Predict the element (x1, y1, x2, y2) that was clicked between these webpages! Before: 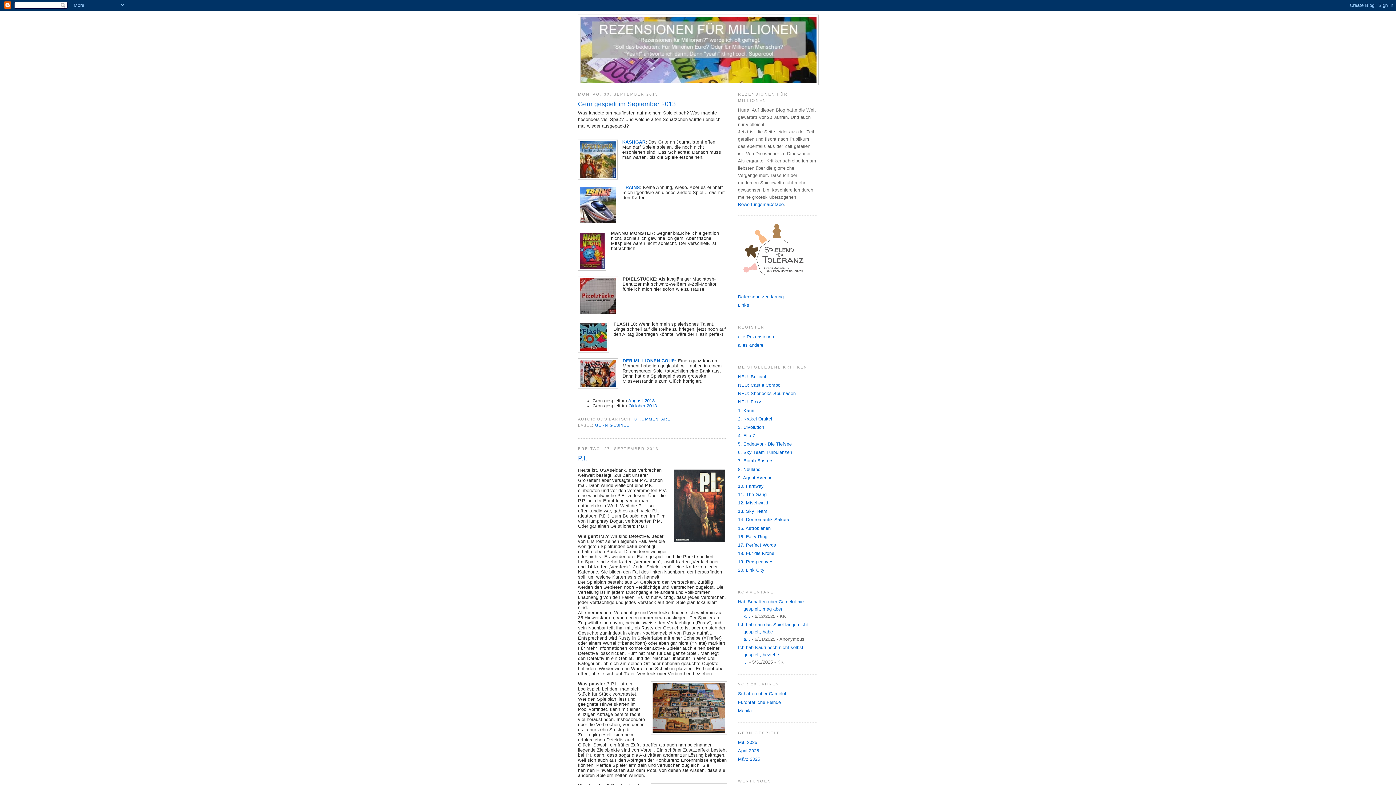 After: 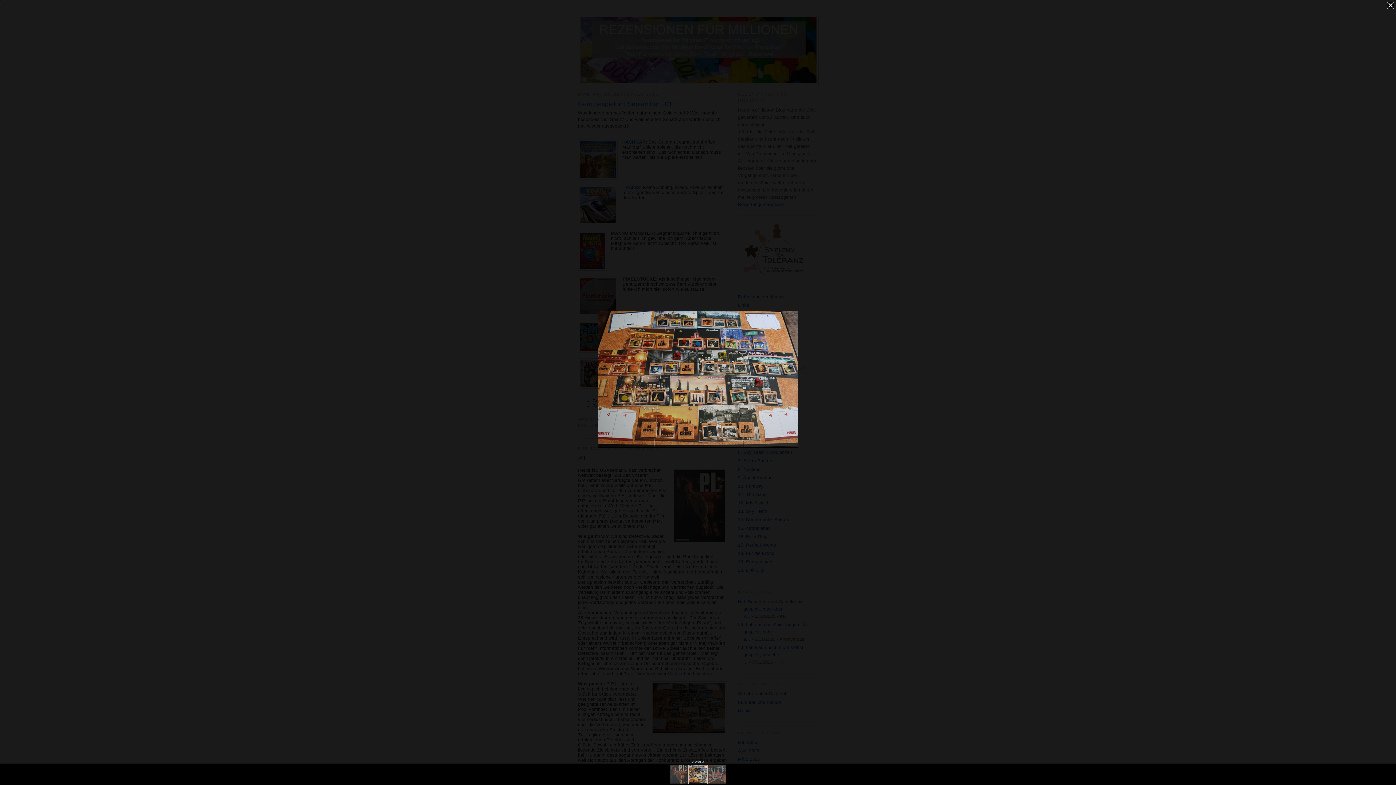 Action: bbox: (650, 681, 727, 735)